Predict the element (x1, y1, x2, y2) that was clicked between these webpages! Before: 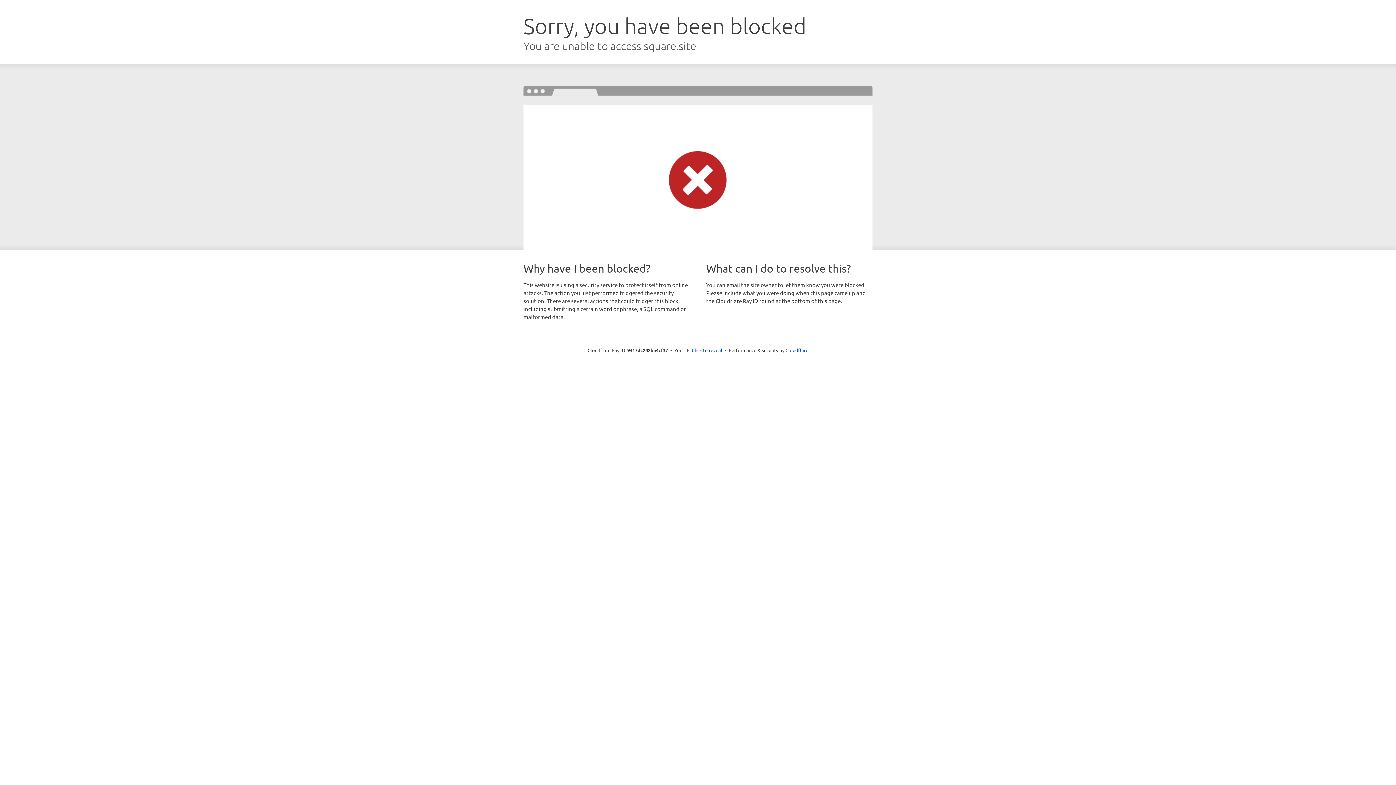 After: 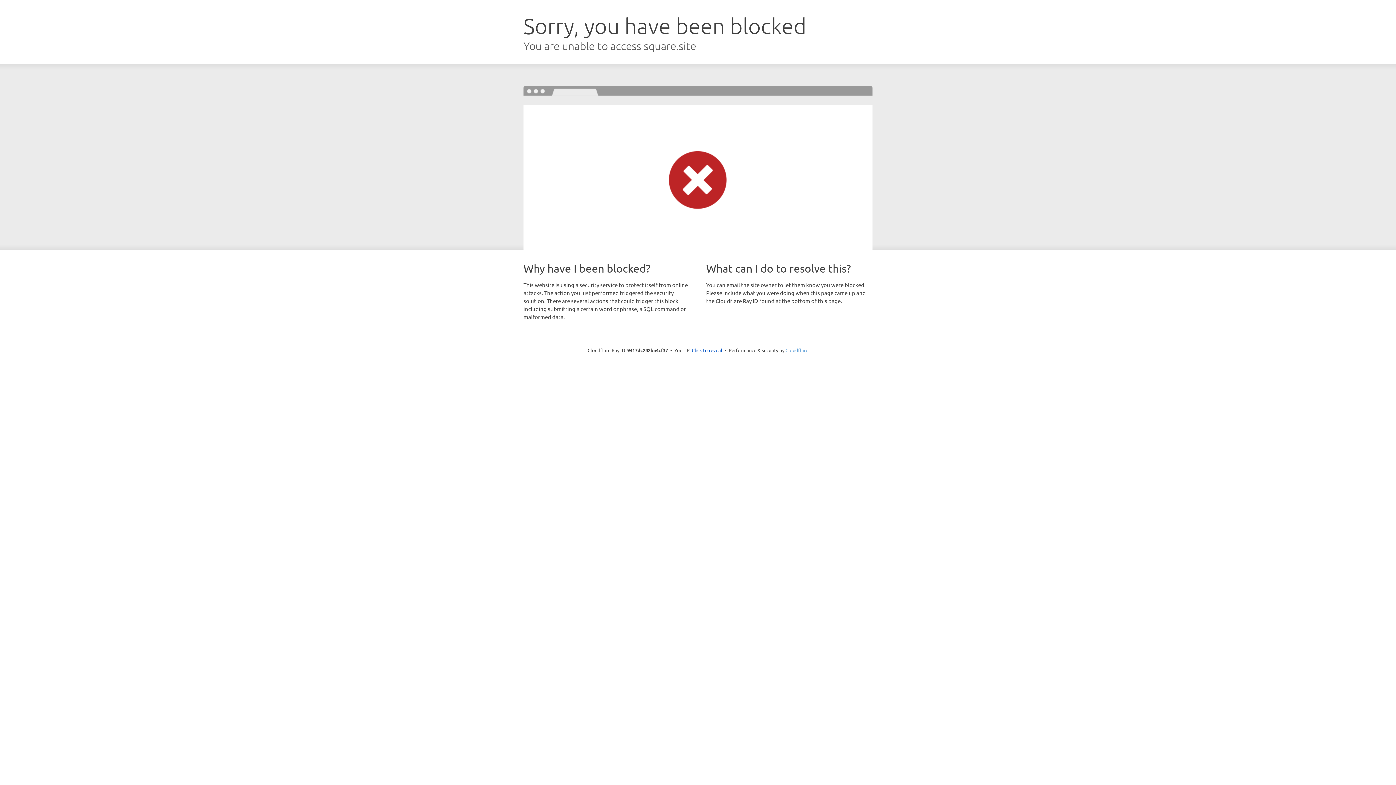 Action: label: Cloudflare bbox: (785, 347, 808, 353)